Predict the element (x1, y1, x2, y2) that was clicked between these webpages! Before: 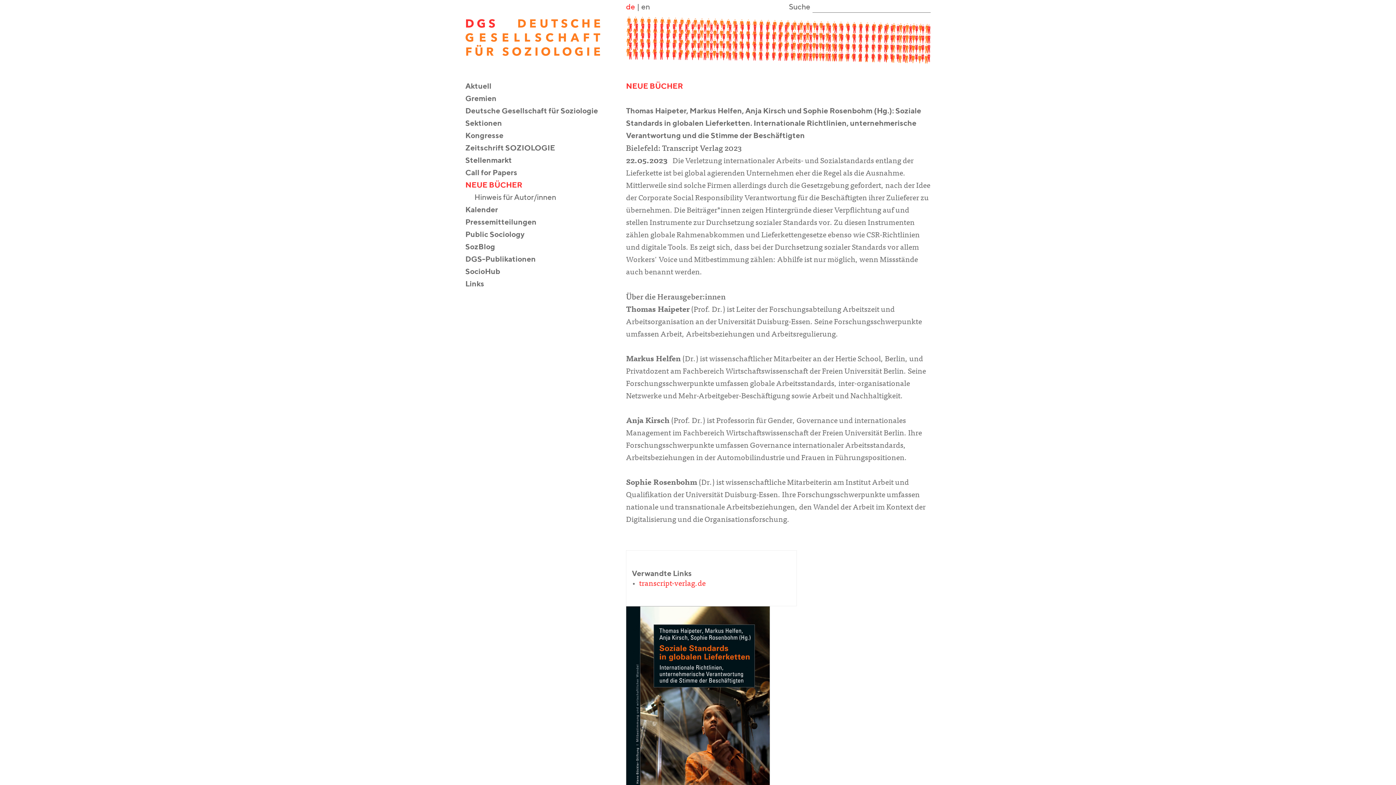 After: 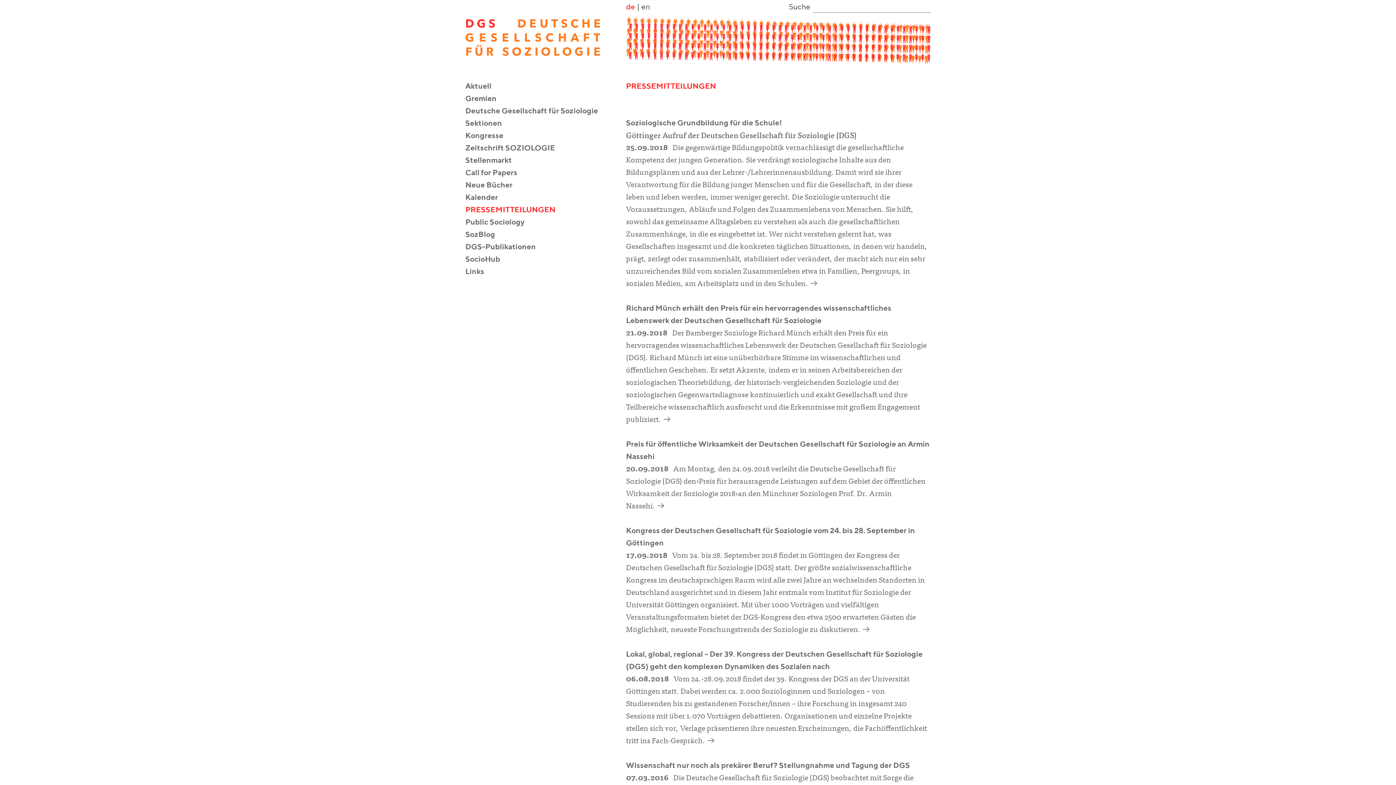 Action: bbox: (474, 216, 536, 229) label: Pressemitteilungen